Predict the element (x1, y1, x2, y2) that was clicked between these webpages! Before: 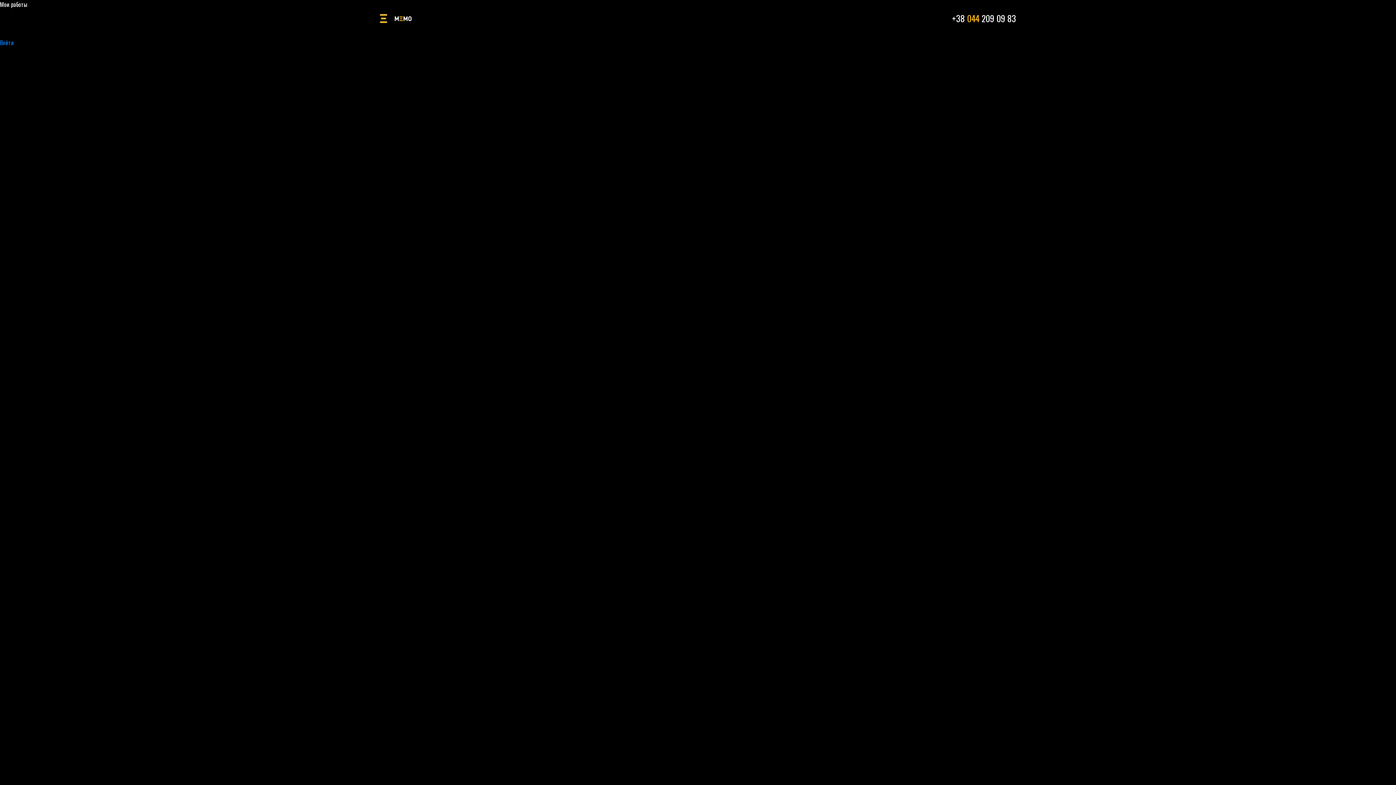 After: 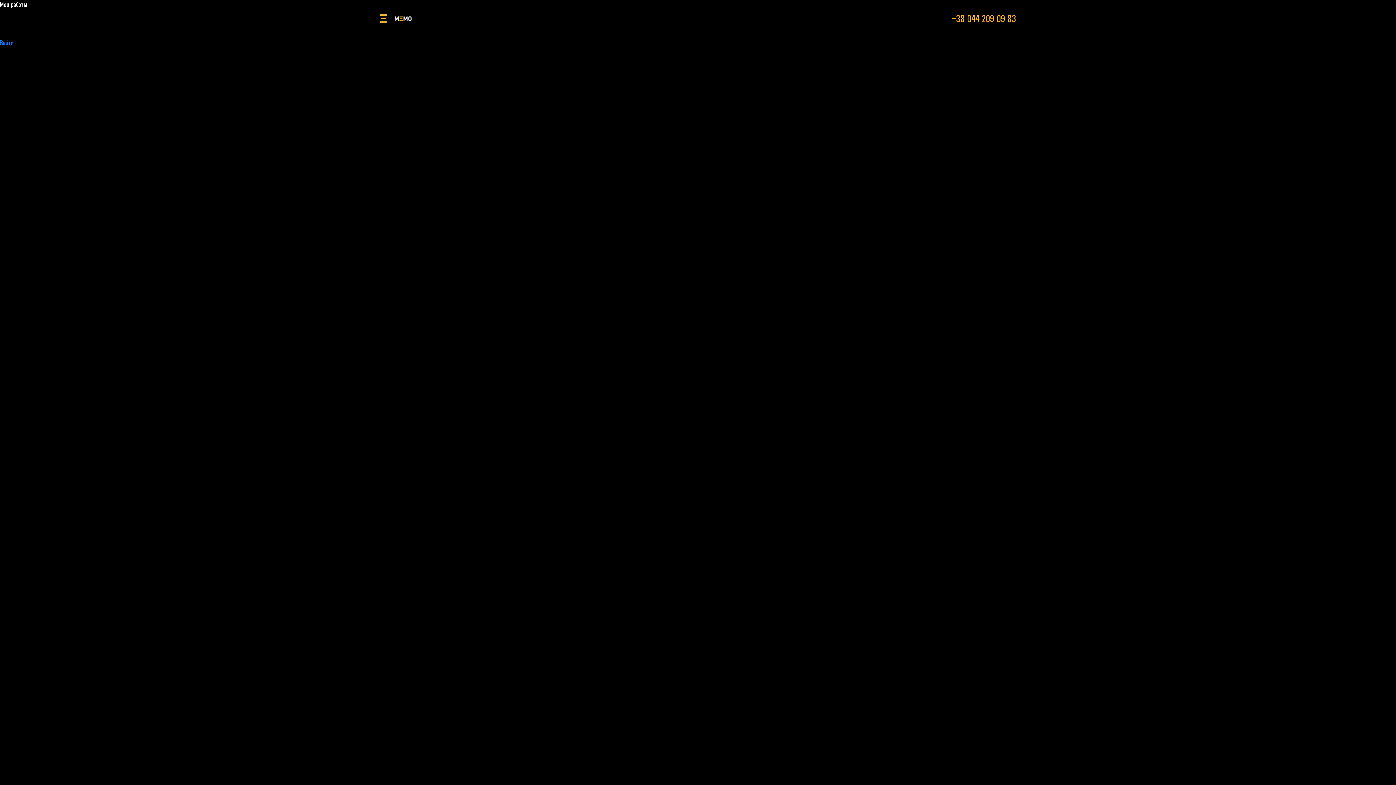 Action: bbox: (952, 11, 1016, 24) label: +38 044 209 09 83